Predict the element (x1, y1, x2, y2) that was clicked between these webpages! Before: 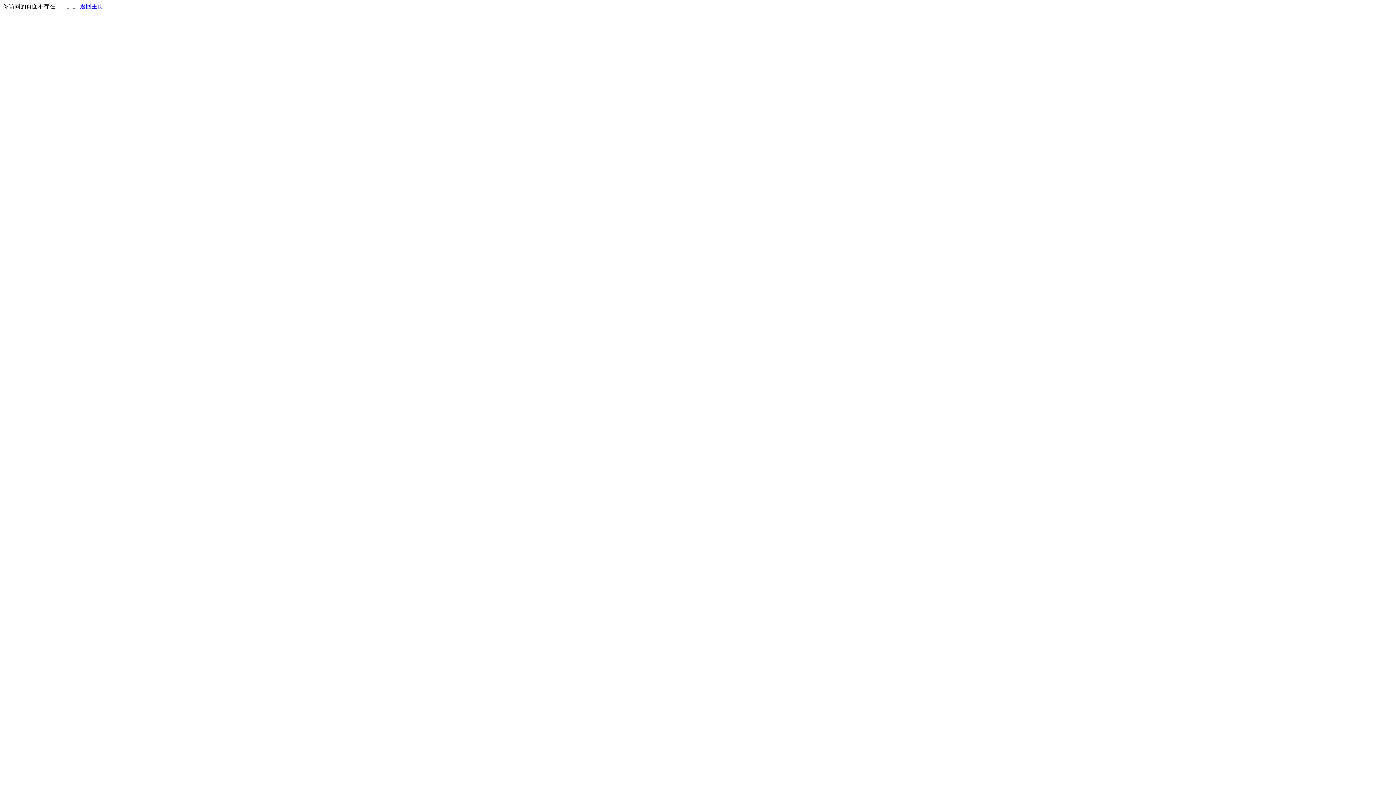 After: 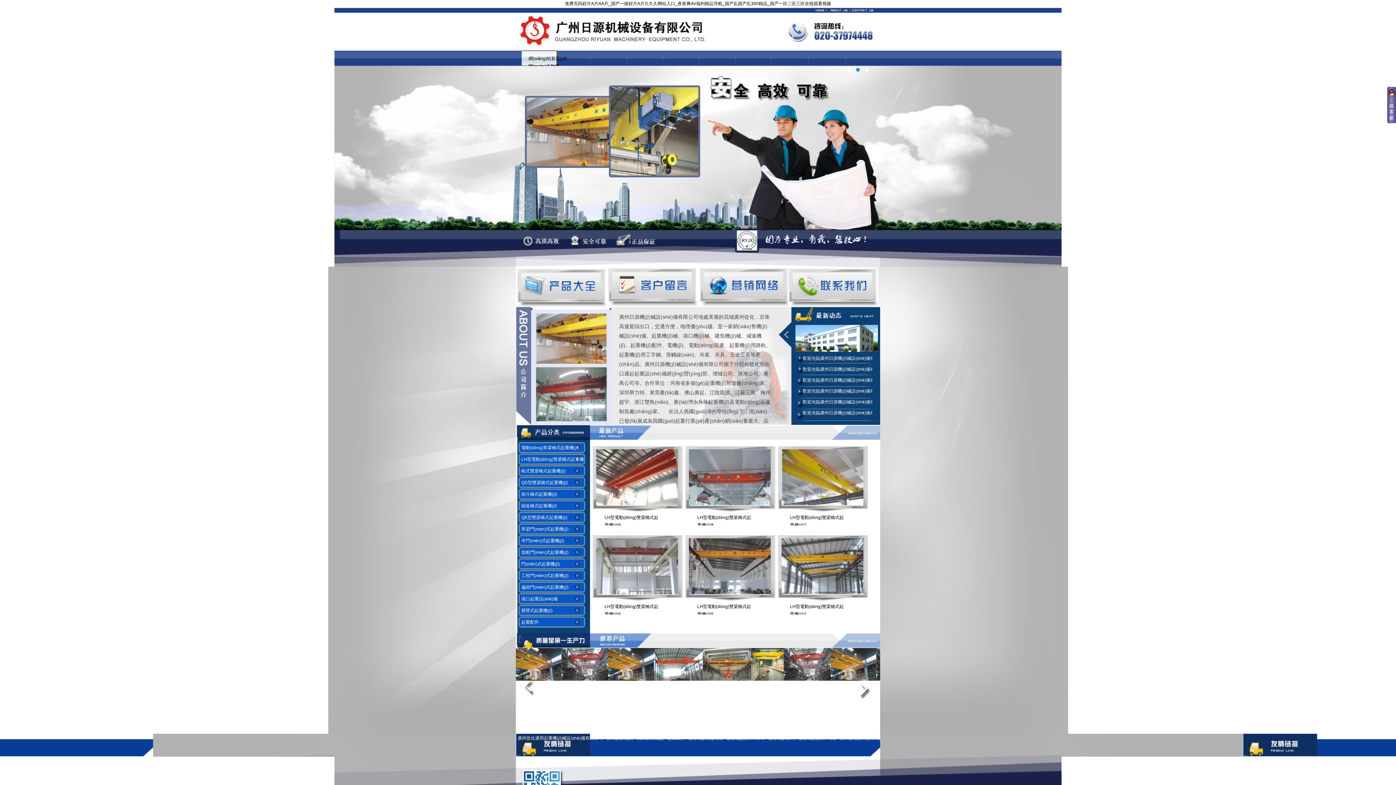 Action: label: 返回主页 bbox: (80, 3, 103, 9)